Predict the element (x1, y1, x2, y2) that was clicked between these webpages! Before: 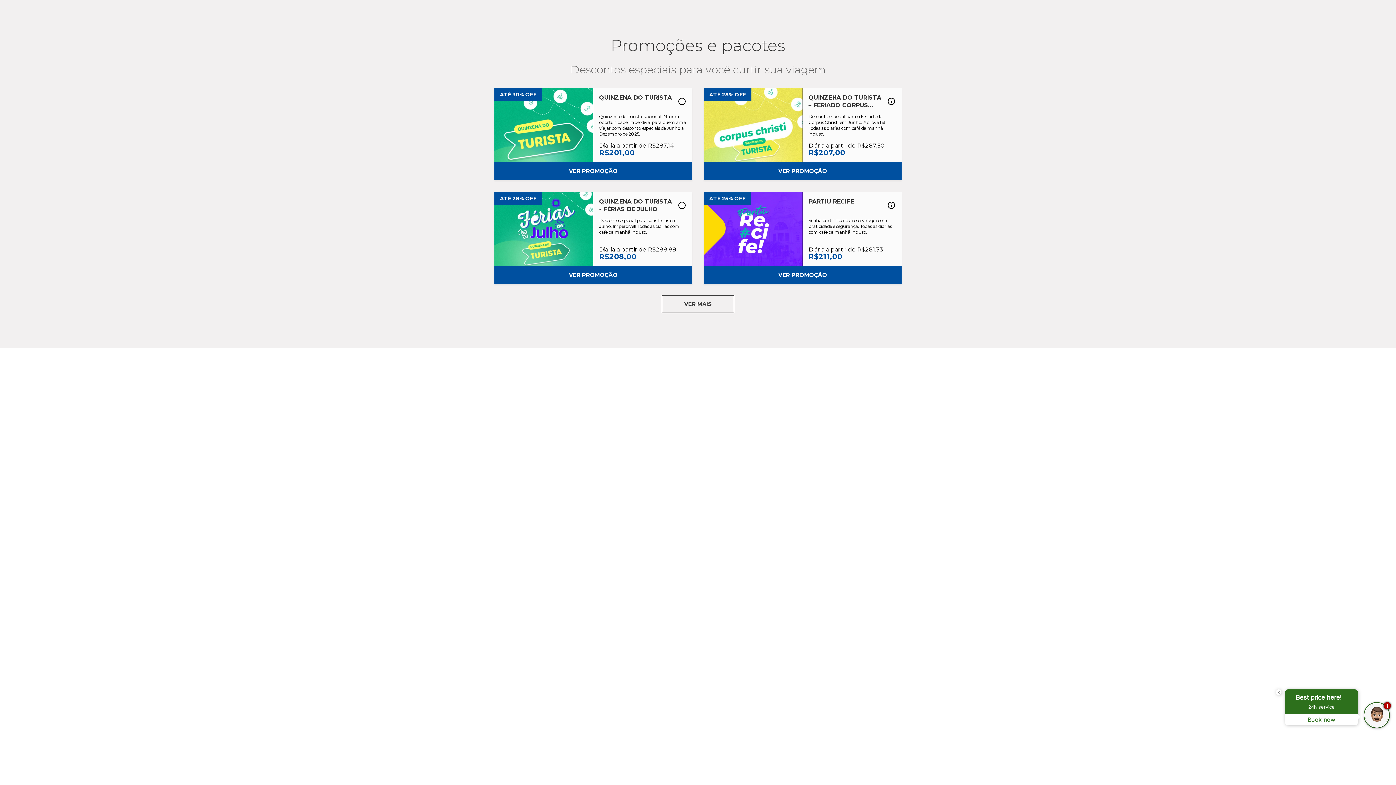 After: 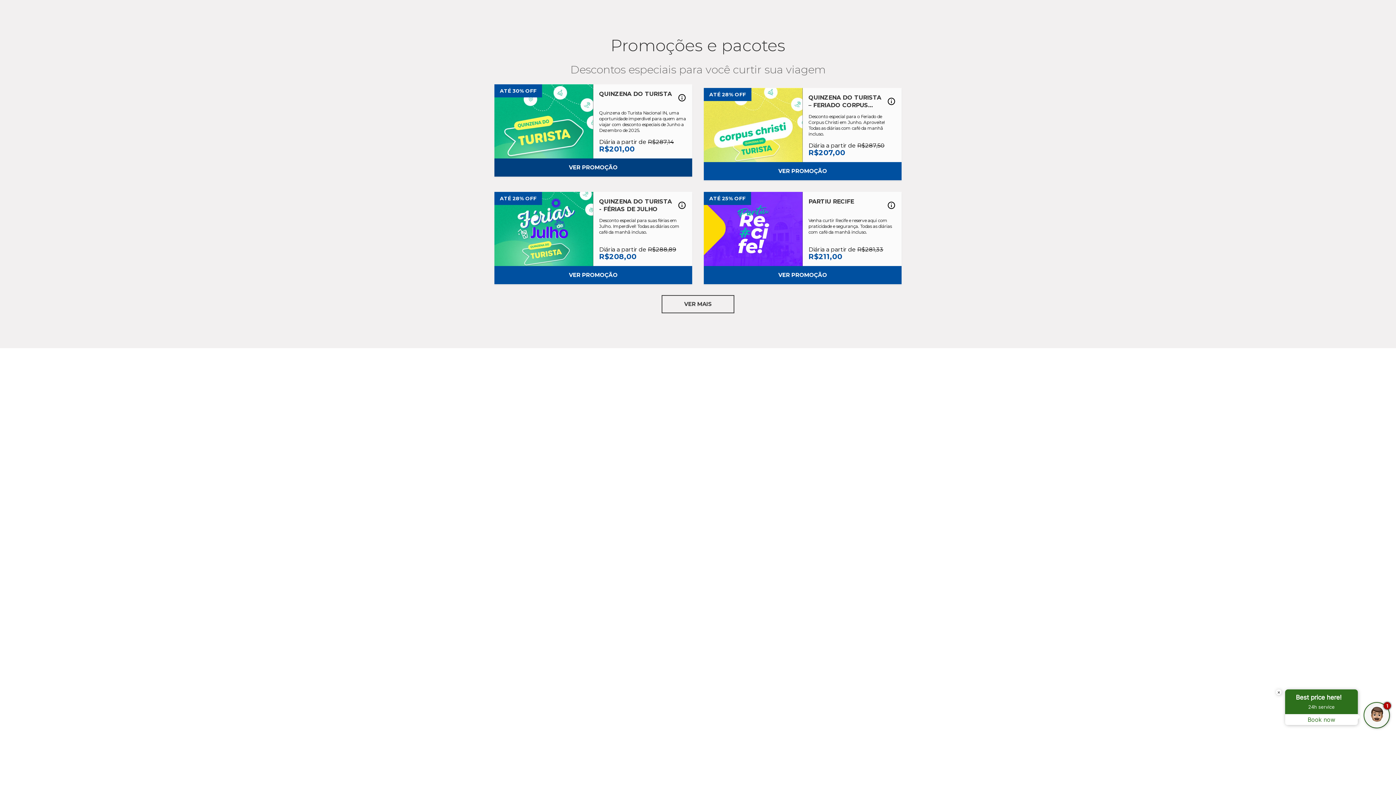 Action: bbox: (494, 162, 692, 180) label: VER PROMOÇÃO